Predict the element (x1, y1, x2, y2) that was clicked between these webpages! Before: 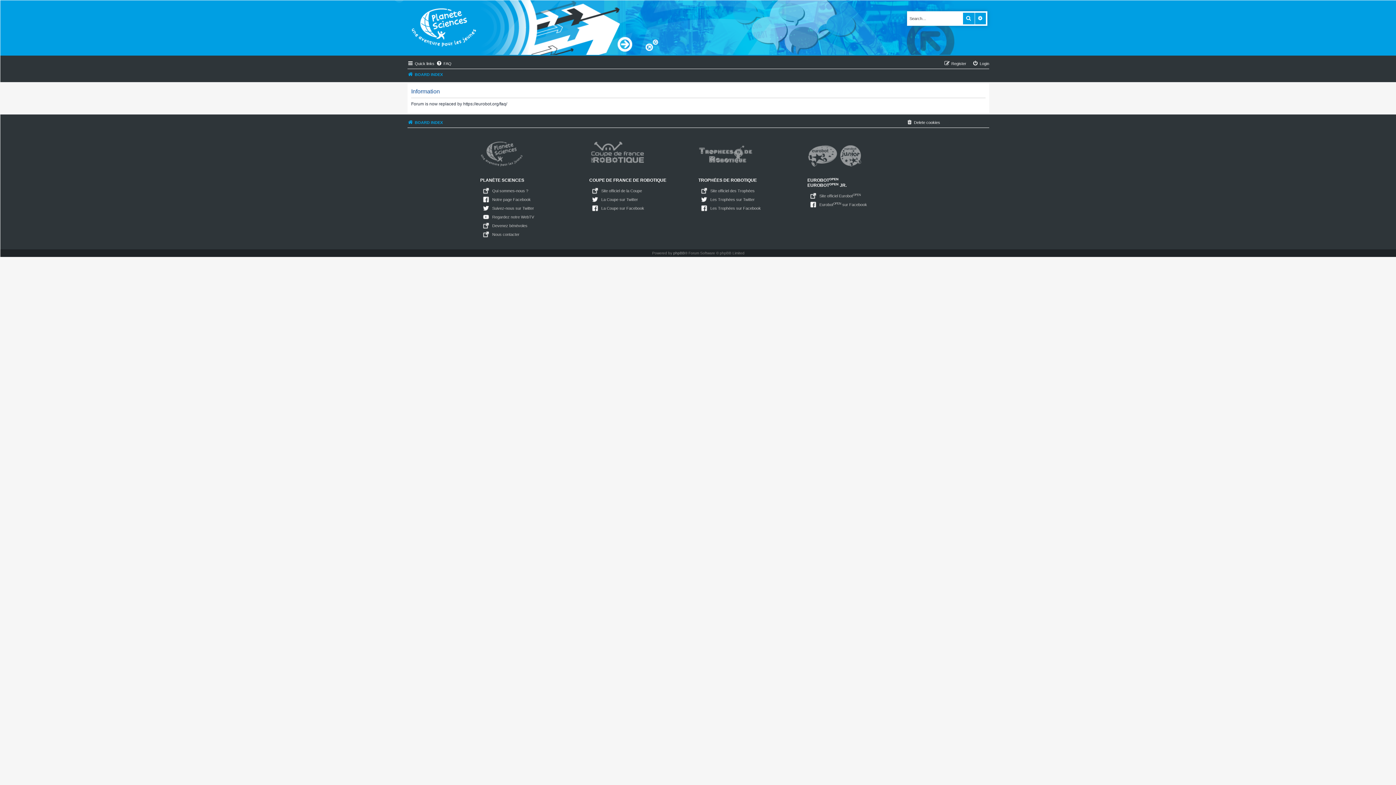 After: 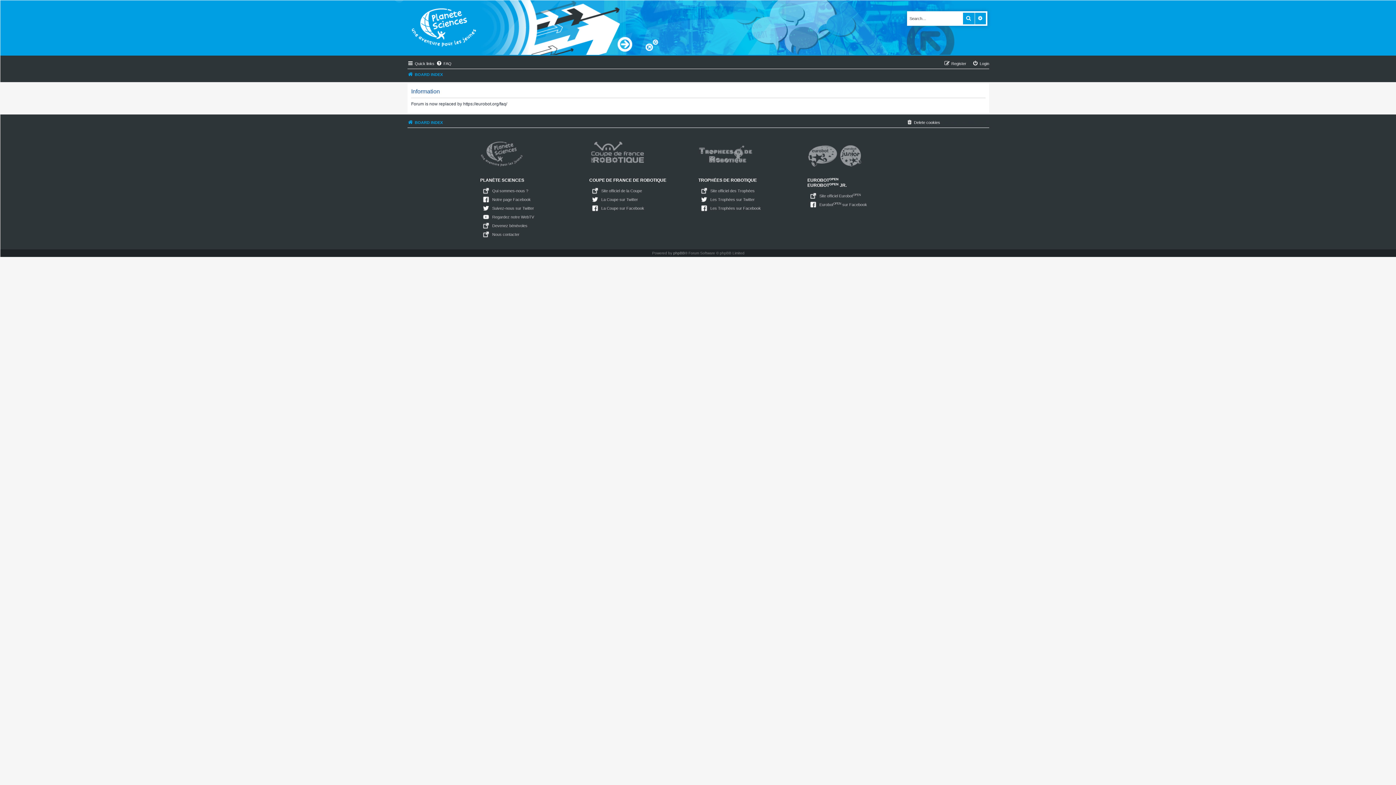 Action: bbox: (963, 12, 974, 24) label: SEARCH